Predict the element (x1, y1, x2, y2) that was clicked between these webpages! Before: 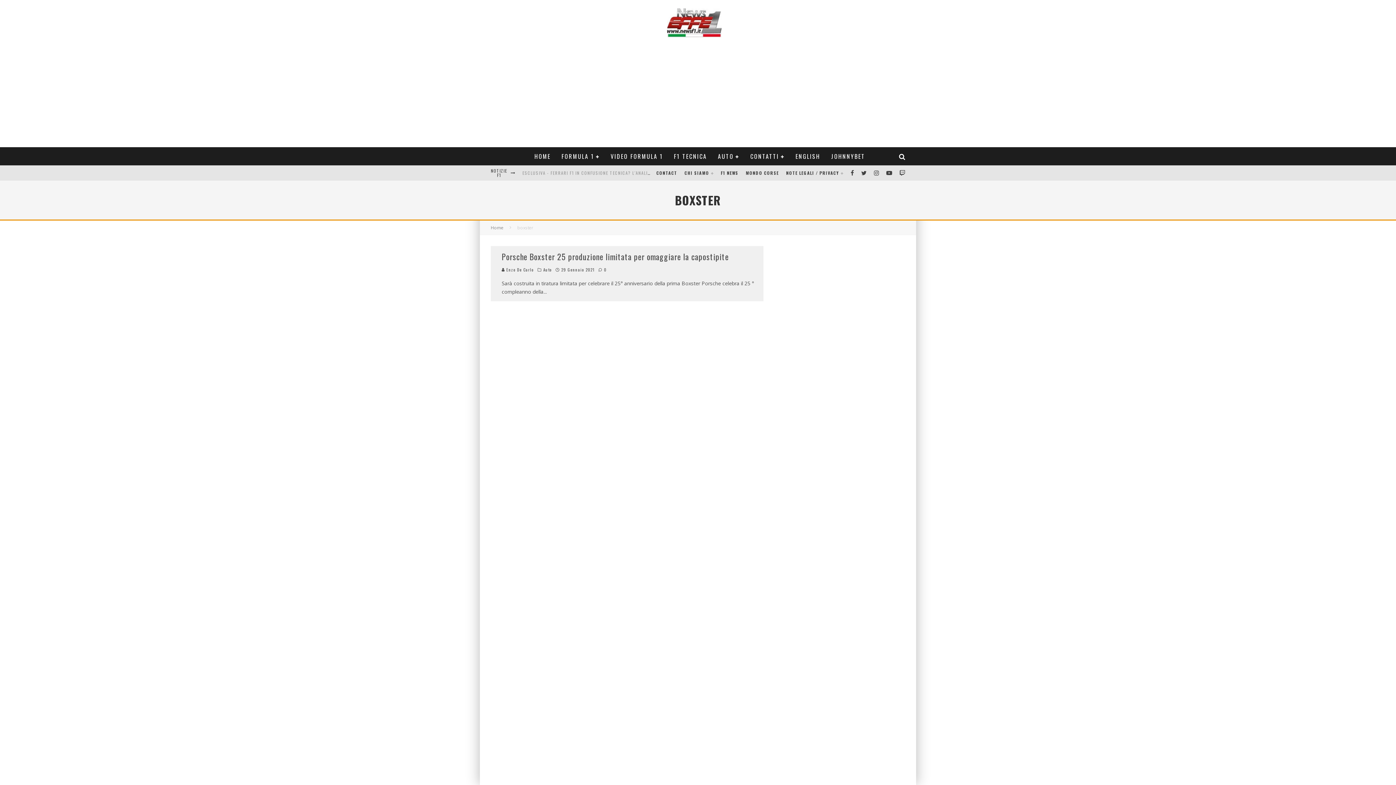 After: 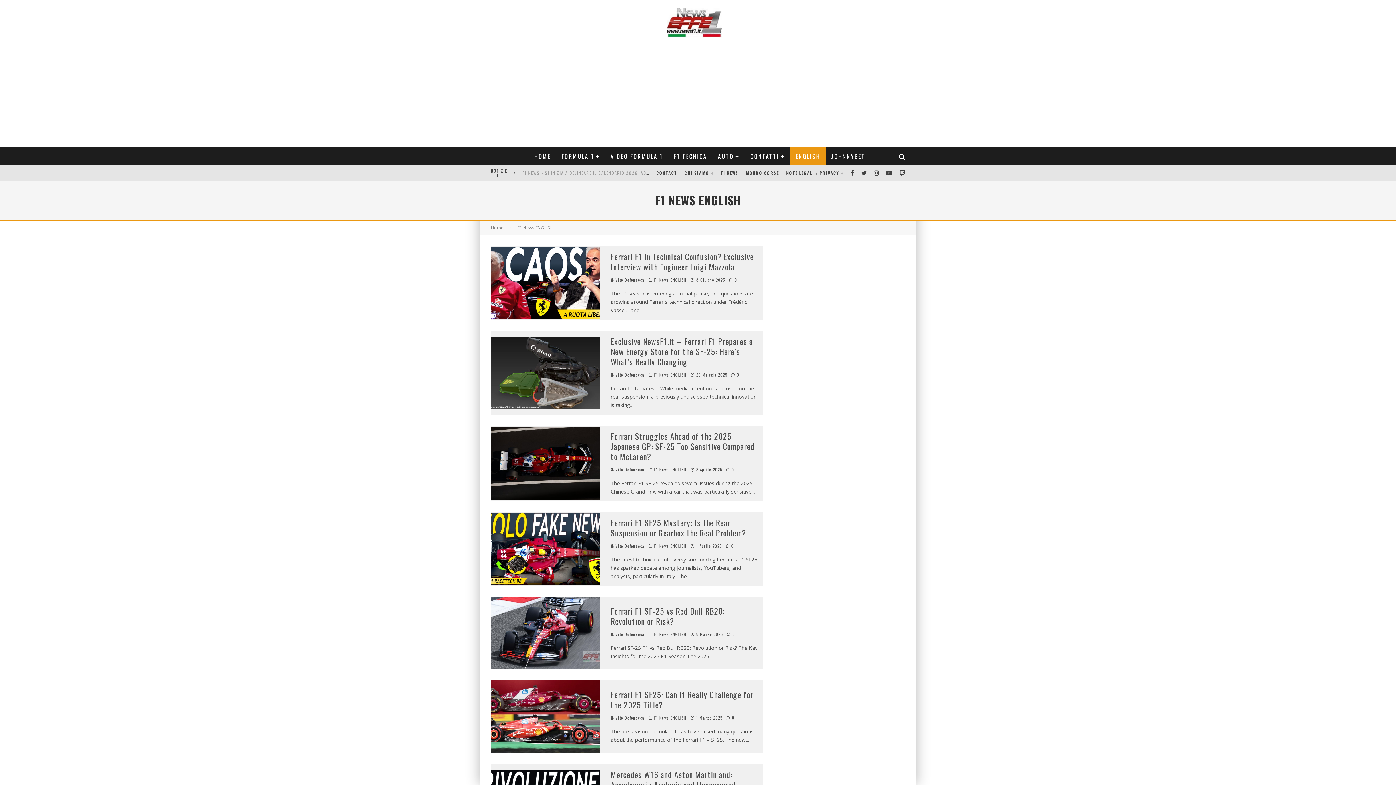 Action: label: ENGLISH bbox: (790, 147, 825, 165)